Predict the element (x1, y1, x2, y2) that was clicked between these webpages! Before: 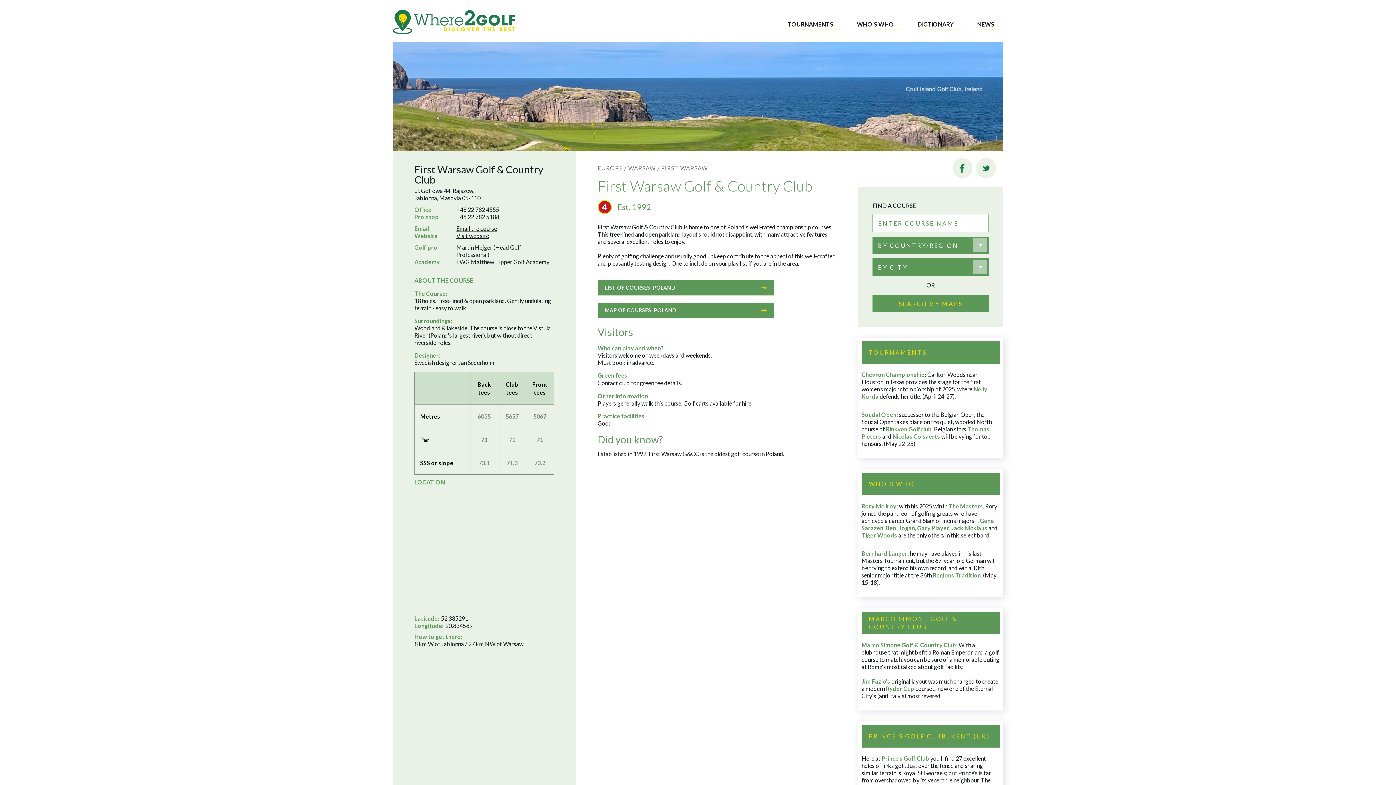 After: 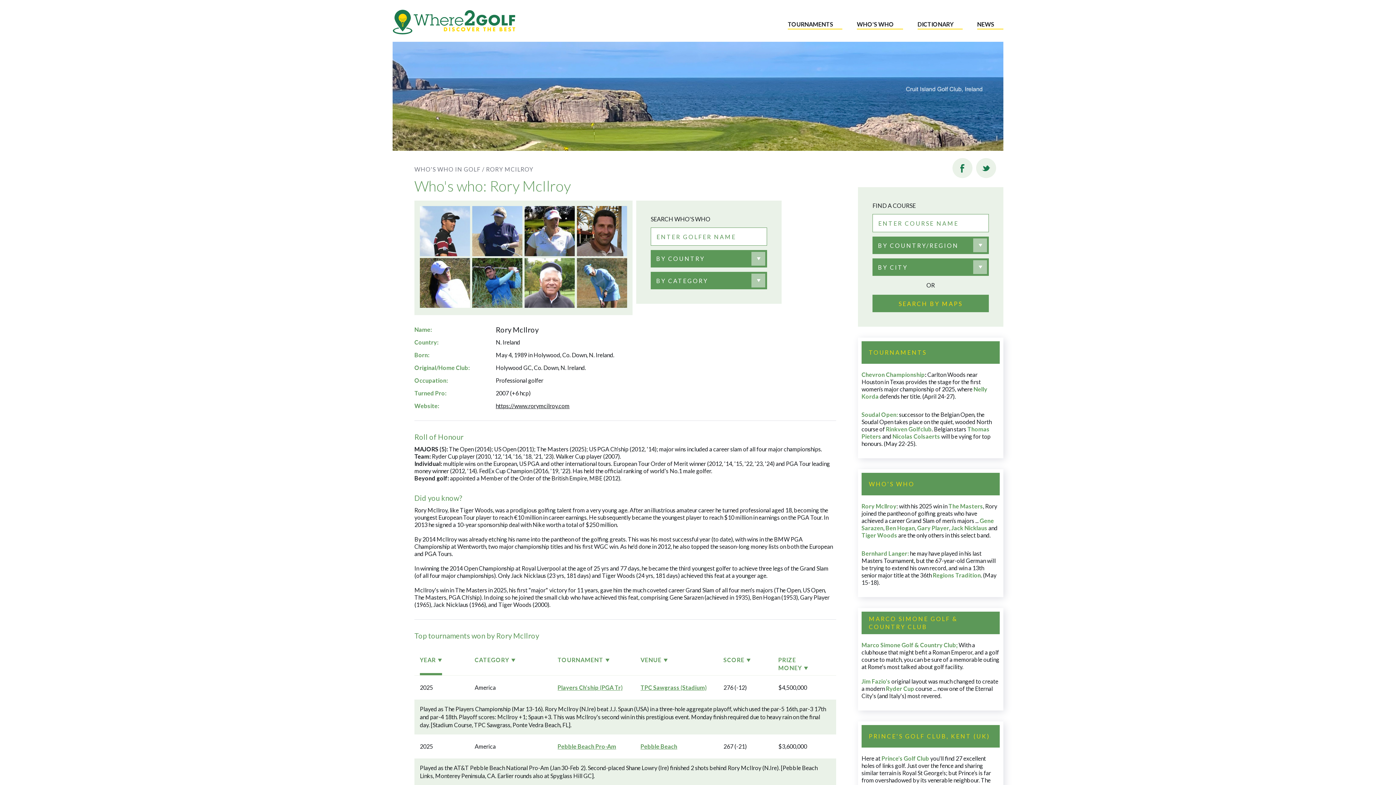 Action: label: Rory McIlroy bbox: (861, 502, 896, 509)